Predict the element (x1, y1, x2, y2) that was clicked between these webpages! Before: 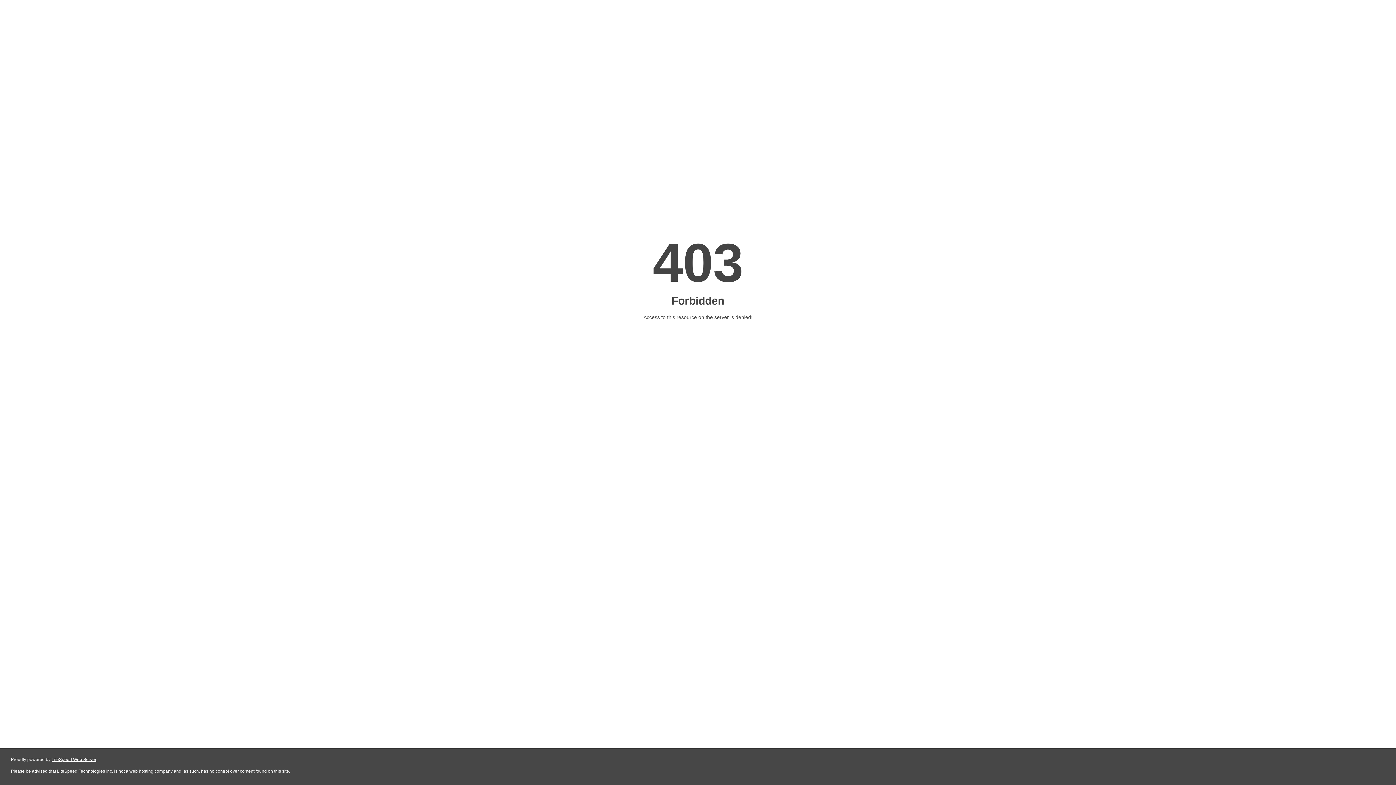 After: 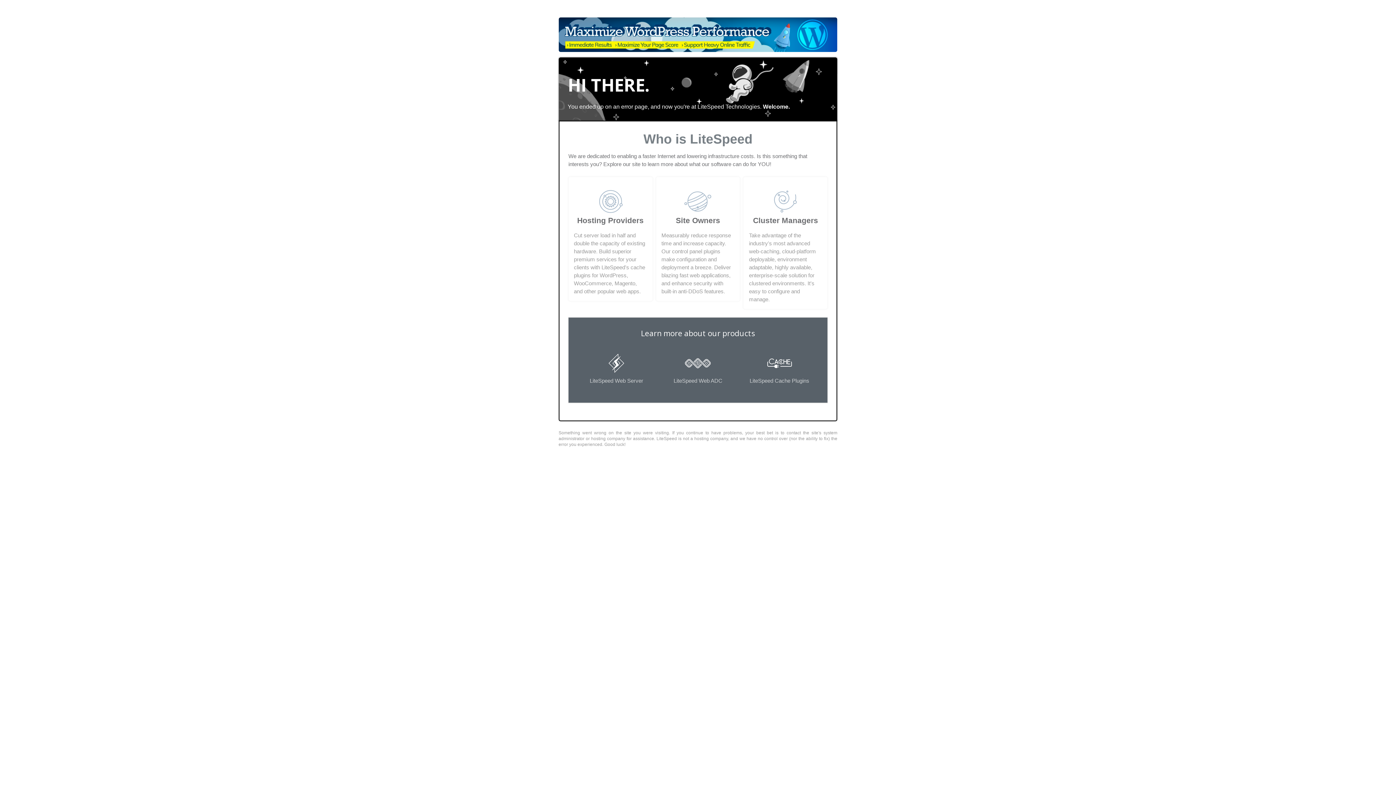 Action: bbox: (51, 757, 96, 762) label: LiteSpeed Web Server